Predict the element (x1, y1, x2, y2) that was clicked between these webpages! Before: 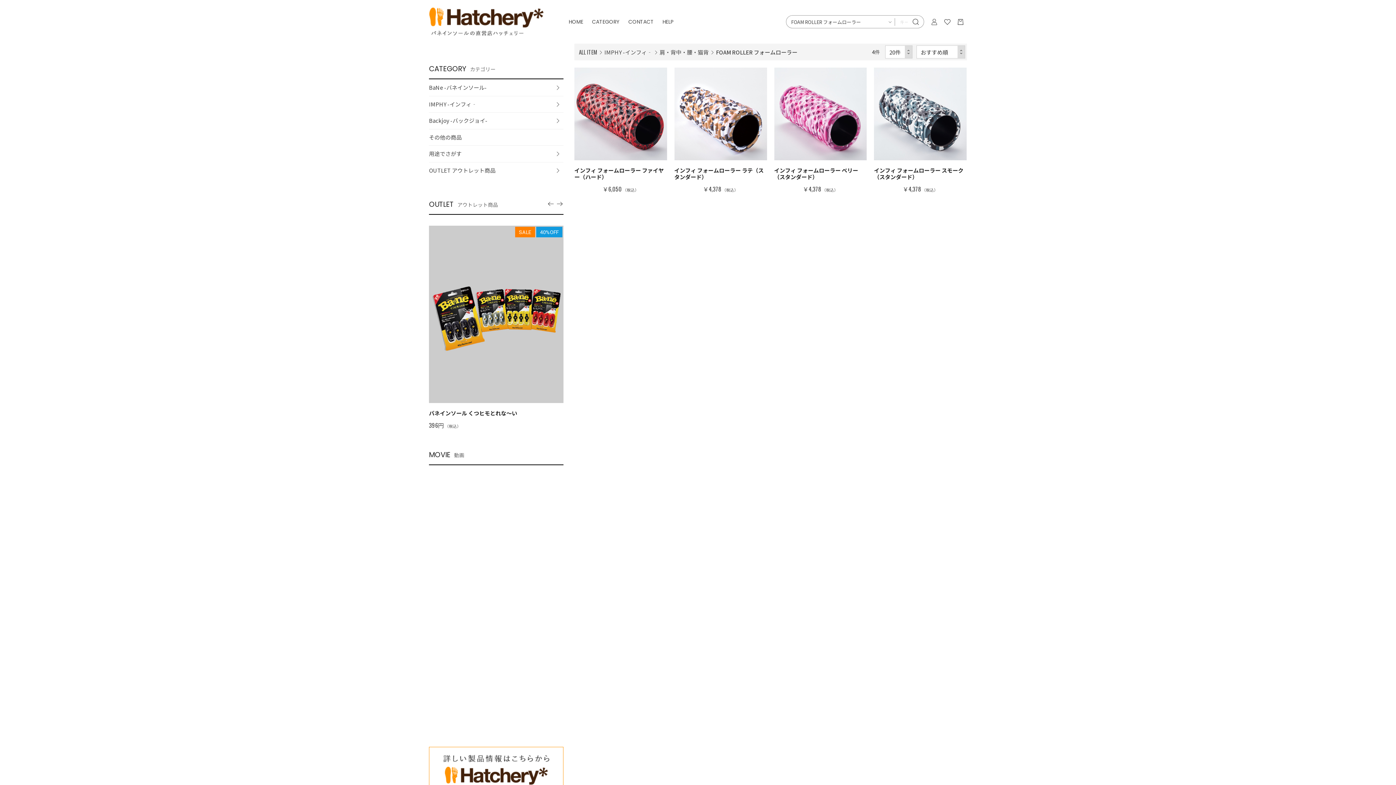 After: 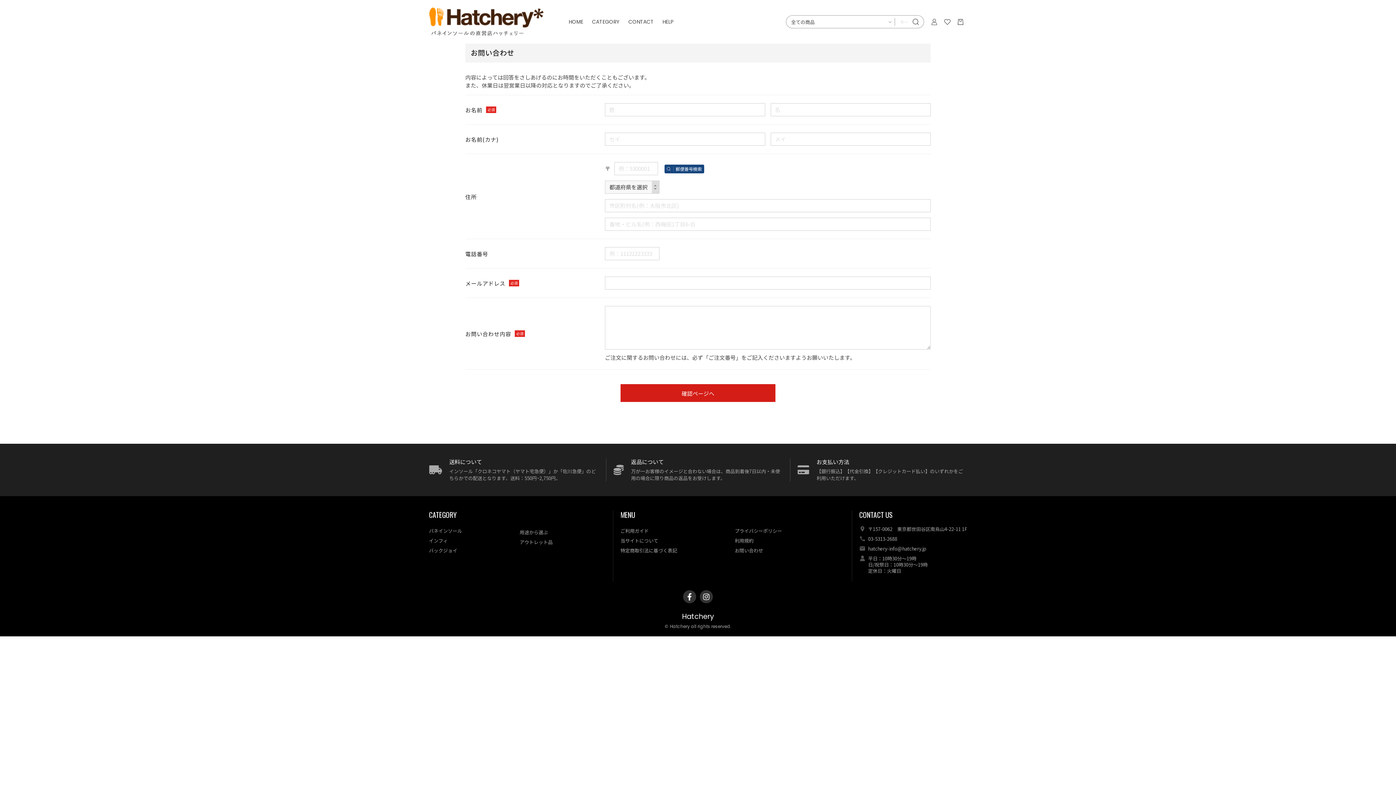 Action: label: CONTACT bbox: (628, 17, 653, 26)